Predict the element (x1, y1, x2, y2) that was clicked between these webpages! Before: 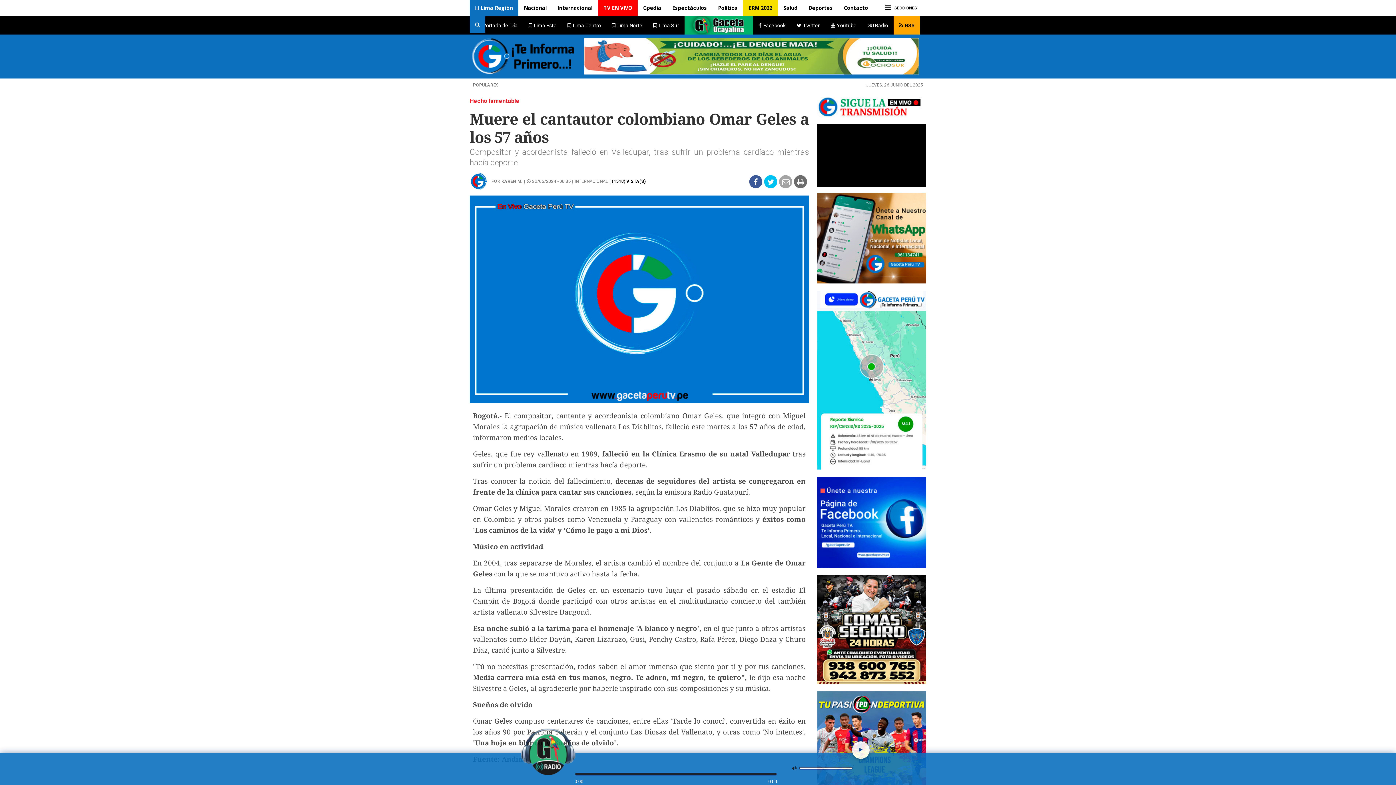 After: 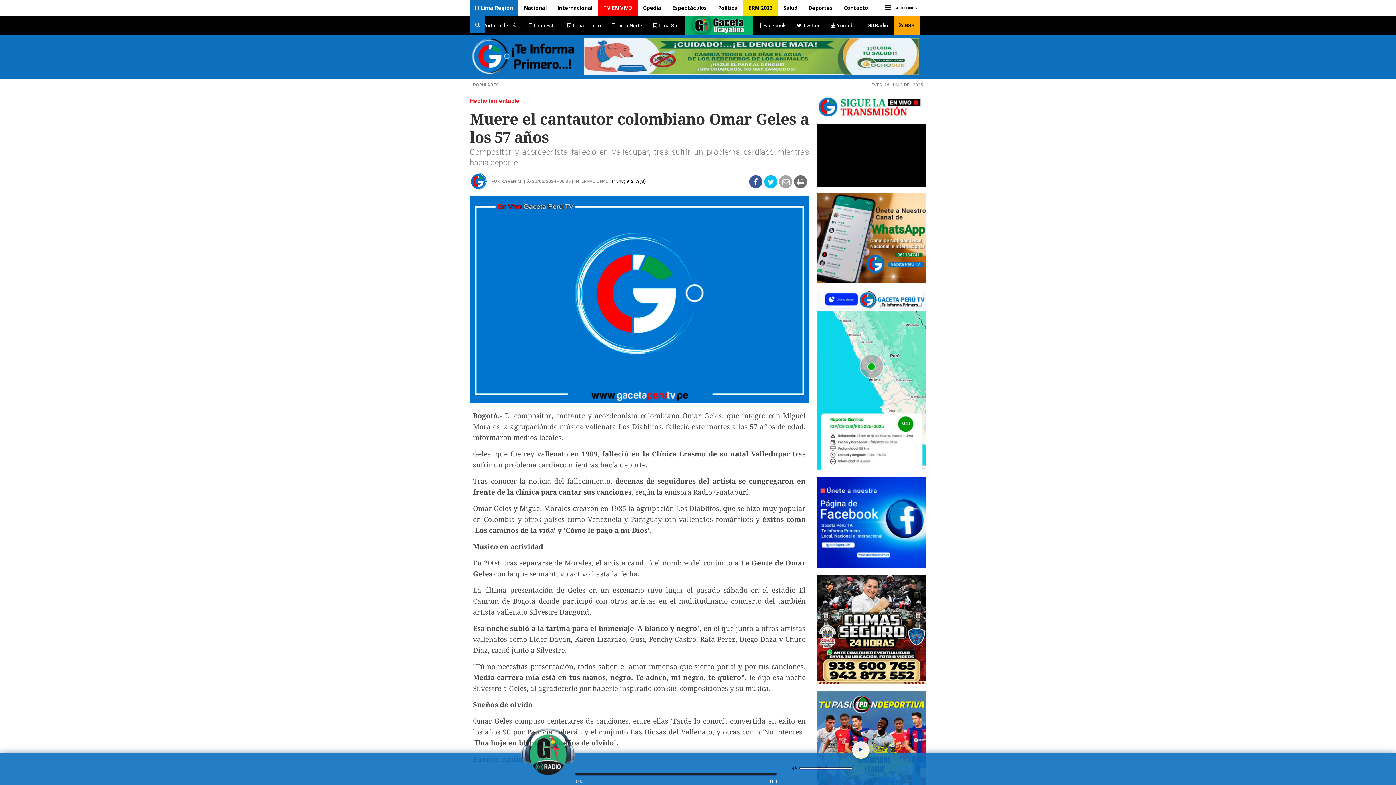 Action: bbox: (743, 0, 778, 16) label: ERM 2022